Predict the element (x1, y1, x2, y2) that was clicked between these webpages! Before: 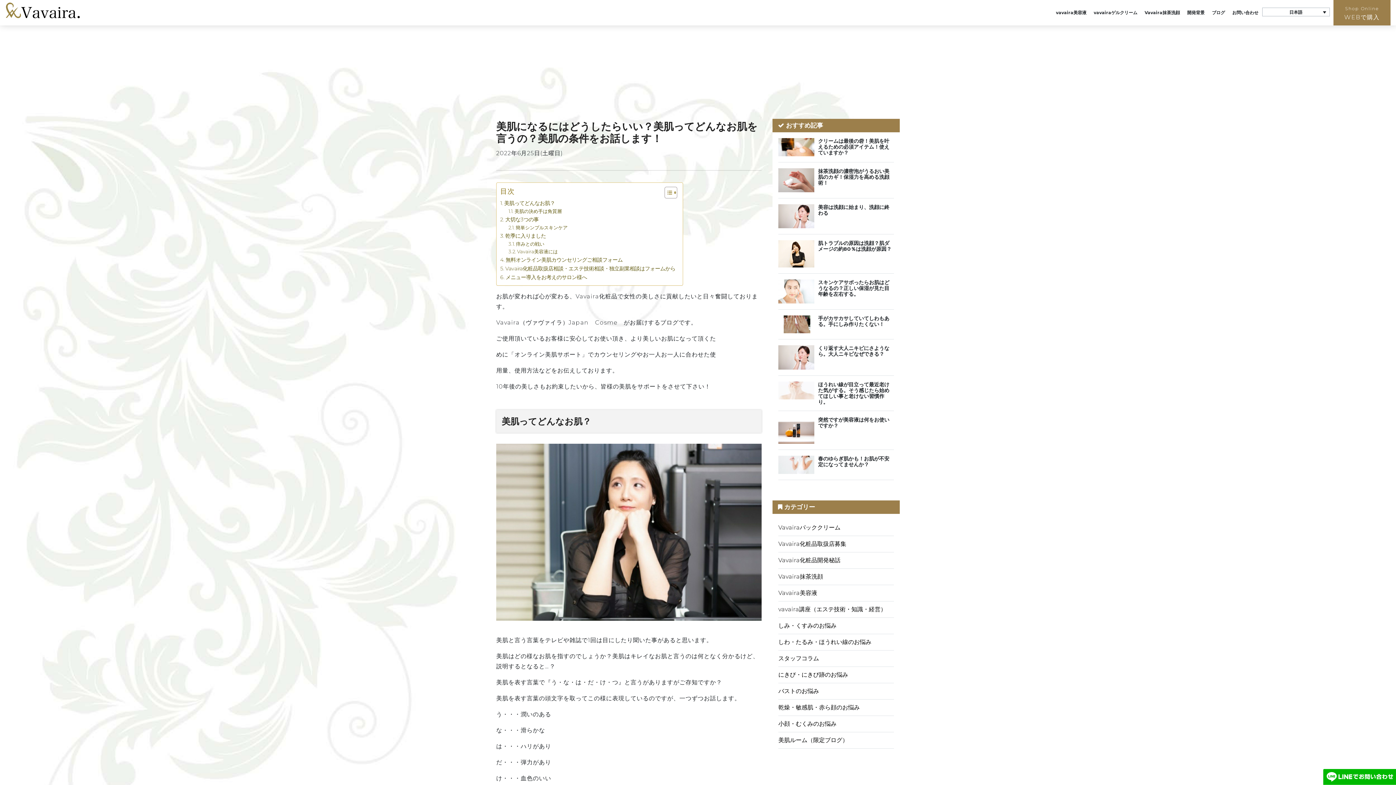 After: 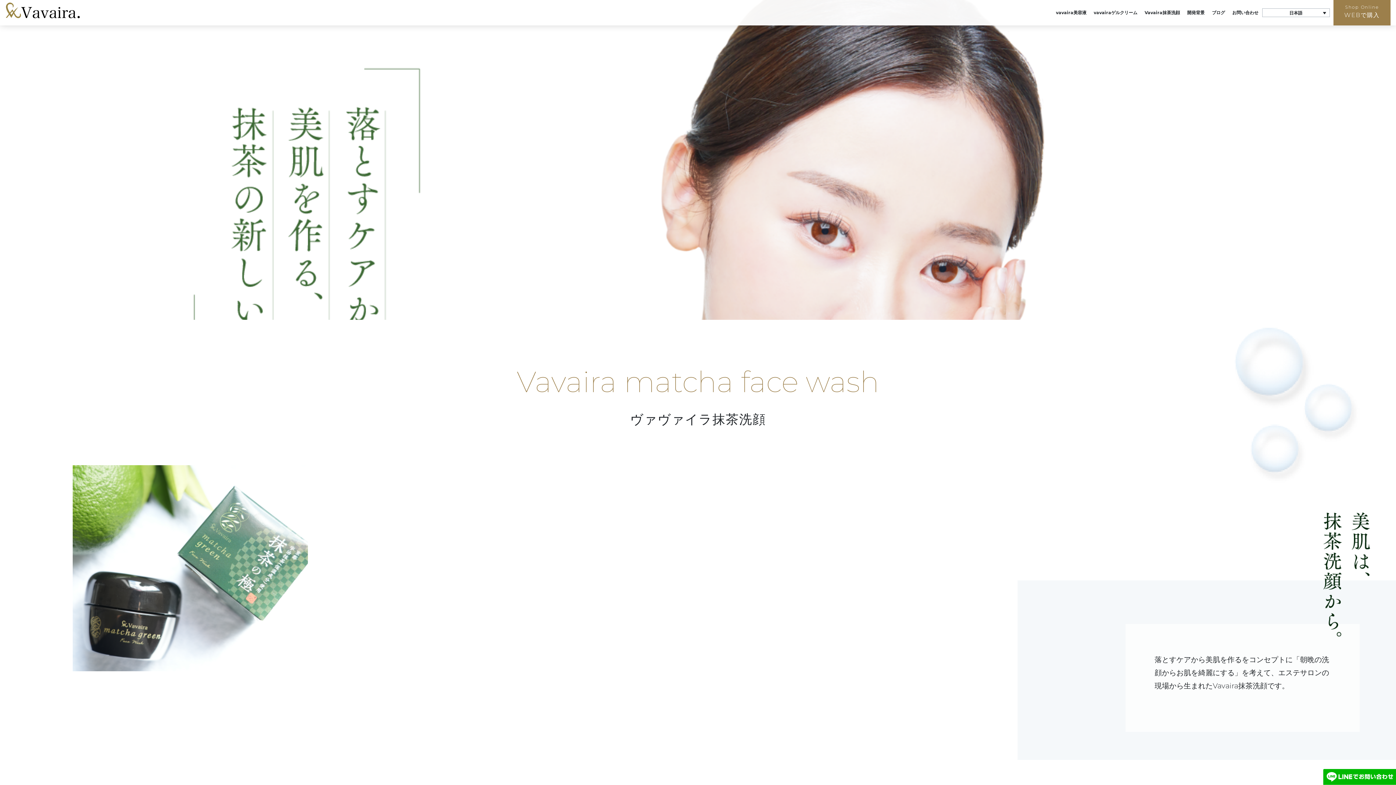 Action: label: Vavaira抹茶洗顔 bbox: (1141, 5, 1183, 18)